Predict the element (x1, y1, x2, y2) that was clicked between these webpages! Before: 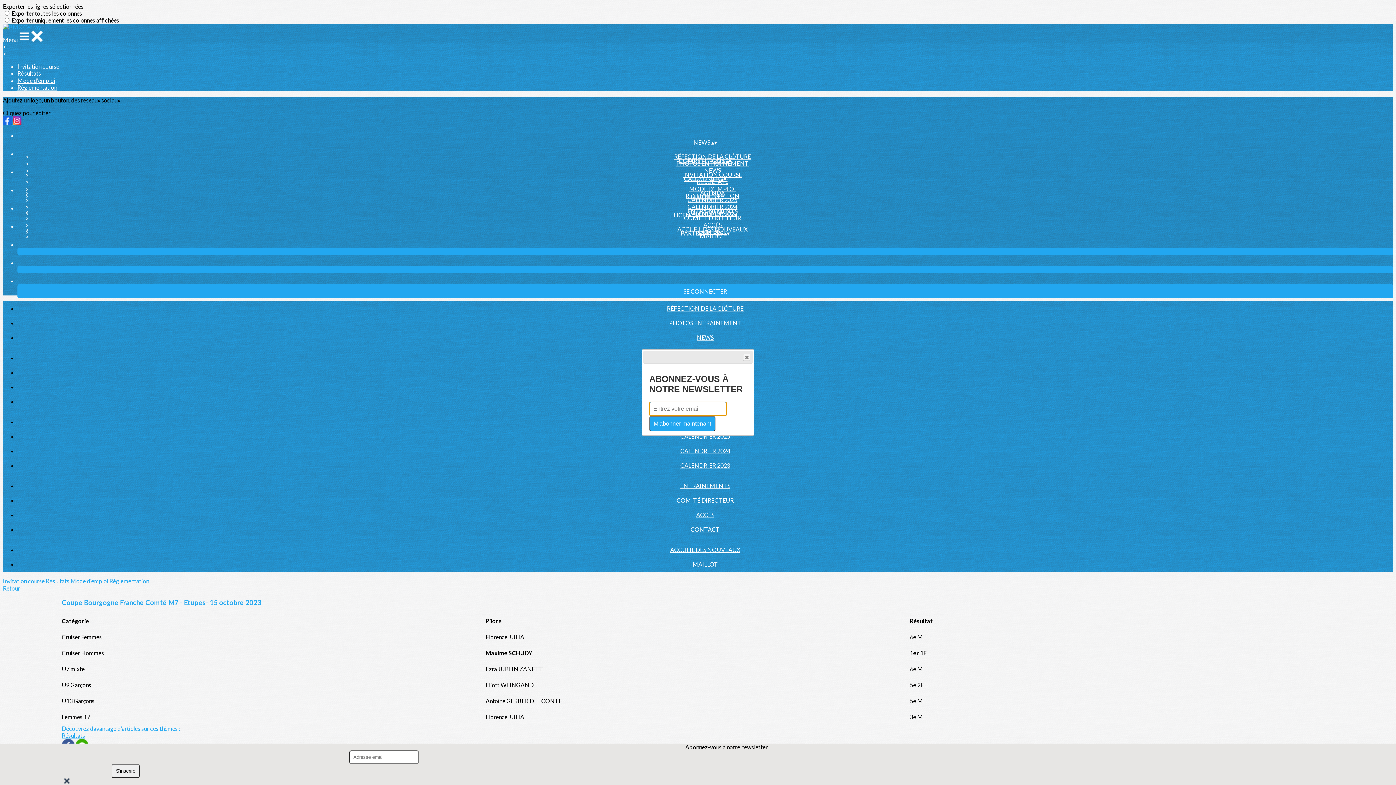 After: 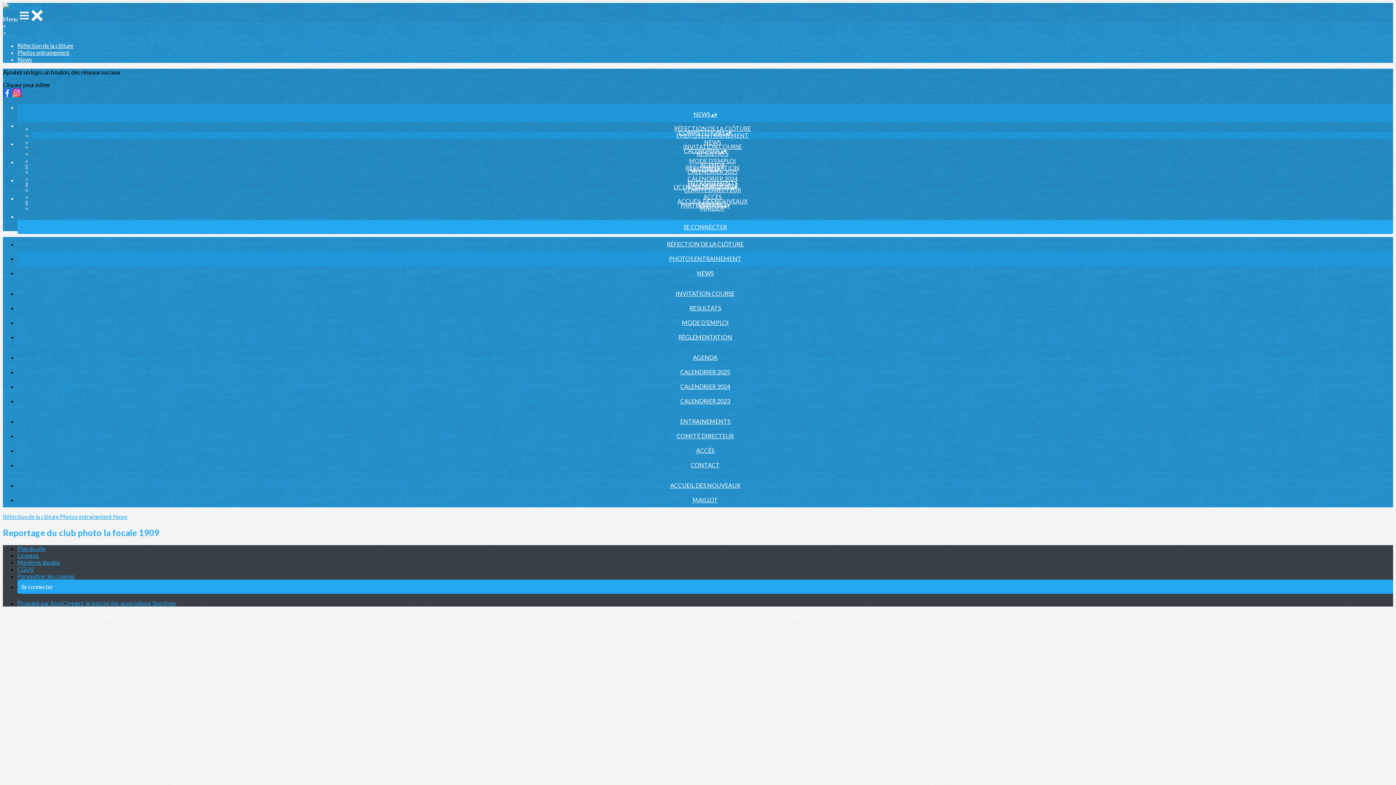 Action: bbox: (660, 319, 750, 326) label: PHOTOS ENTRAINEMENT